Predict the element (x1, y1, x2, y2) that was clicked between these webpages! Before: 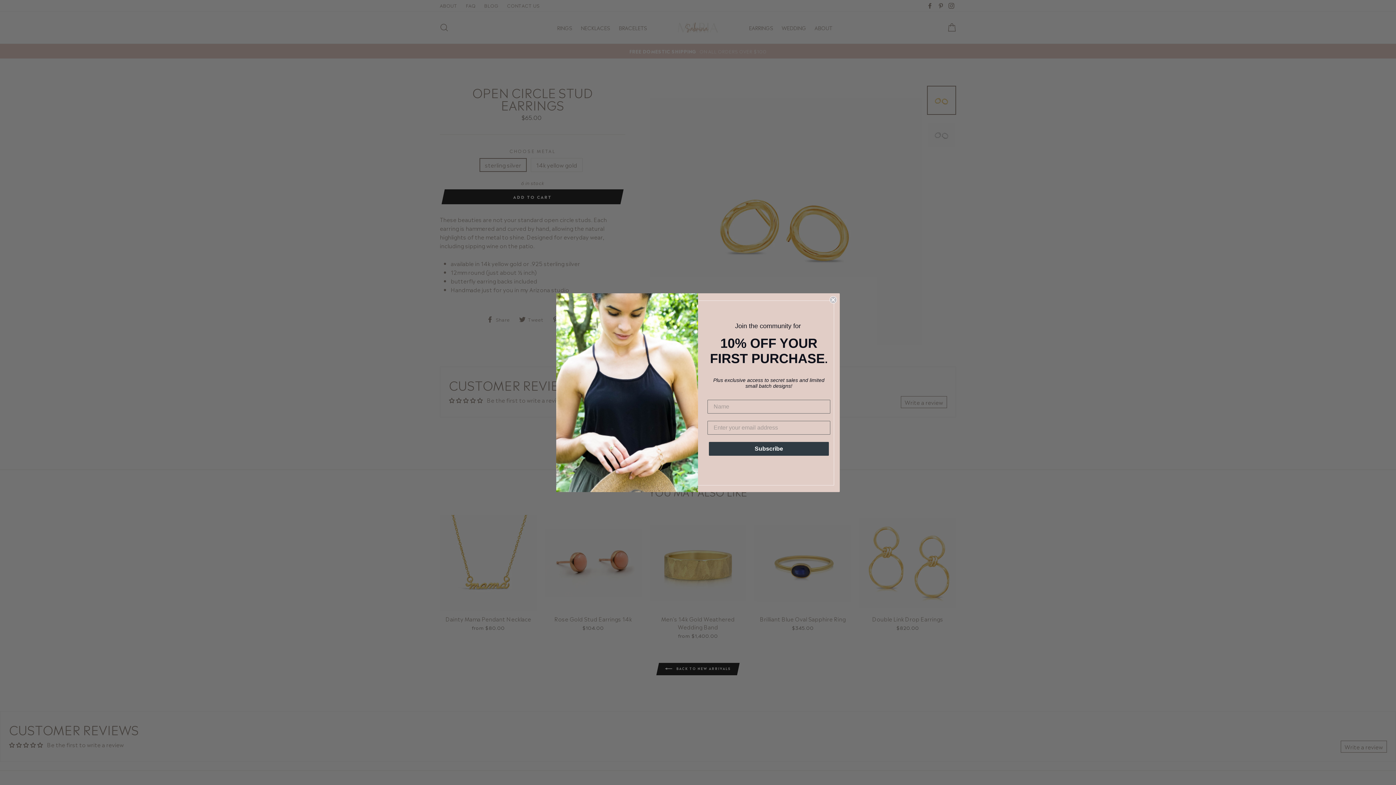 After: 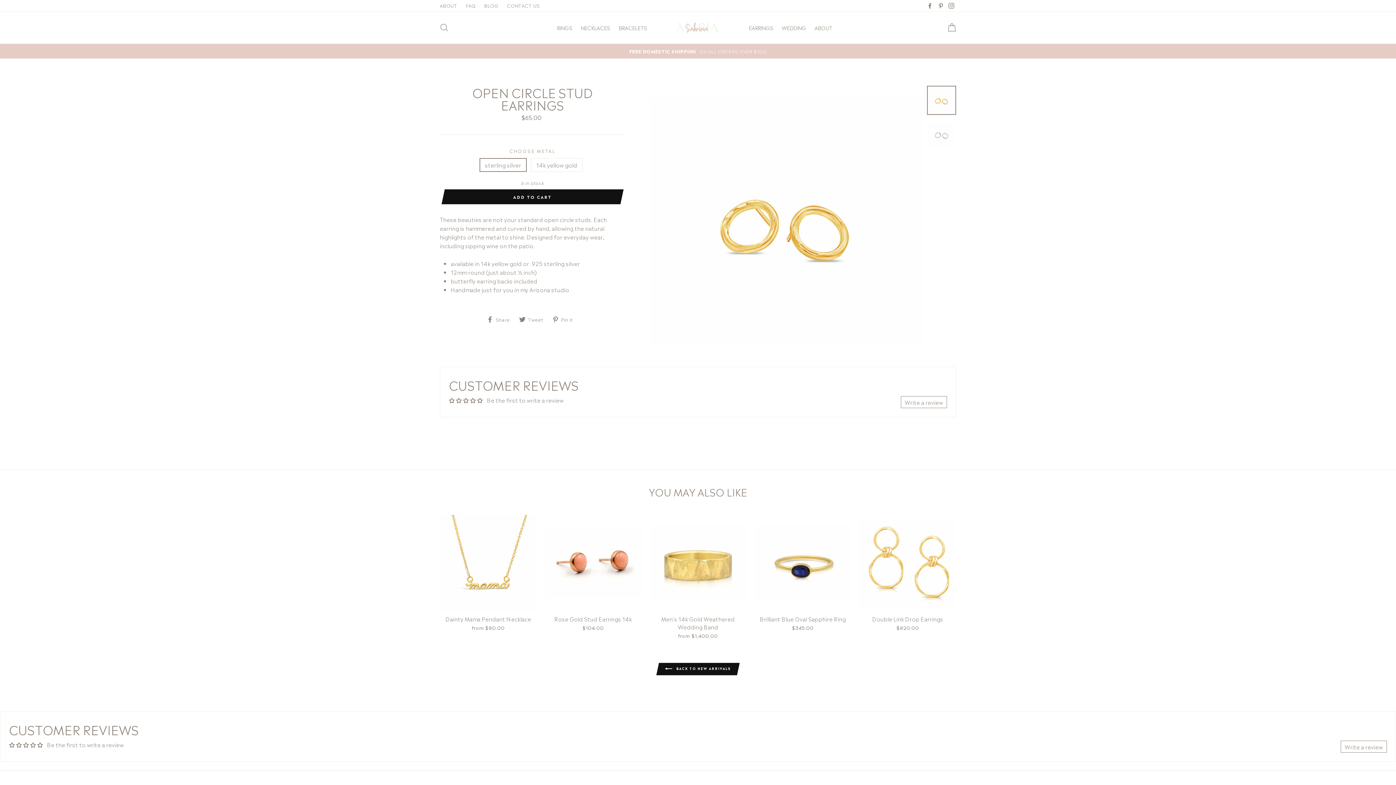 Action: label: Close dialog bbox: (829, 296, 837, 303)